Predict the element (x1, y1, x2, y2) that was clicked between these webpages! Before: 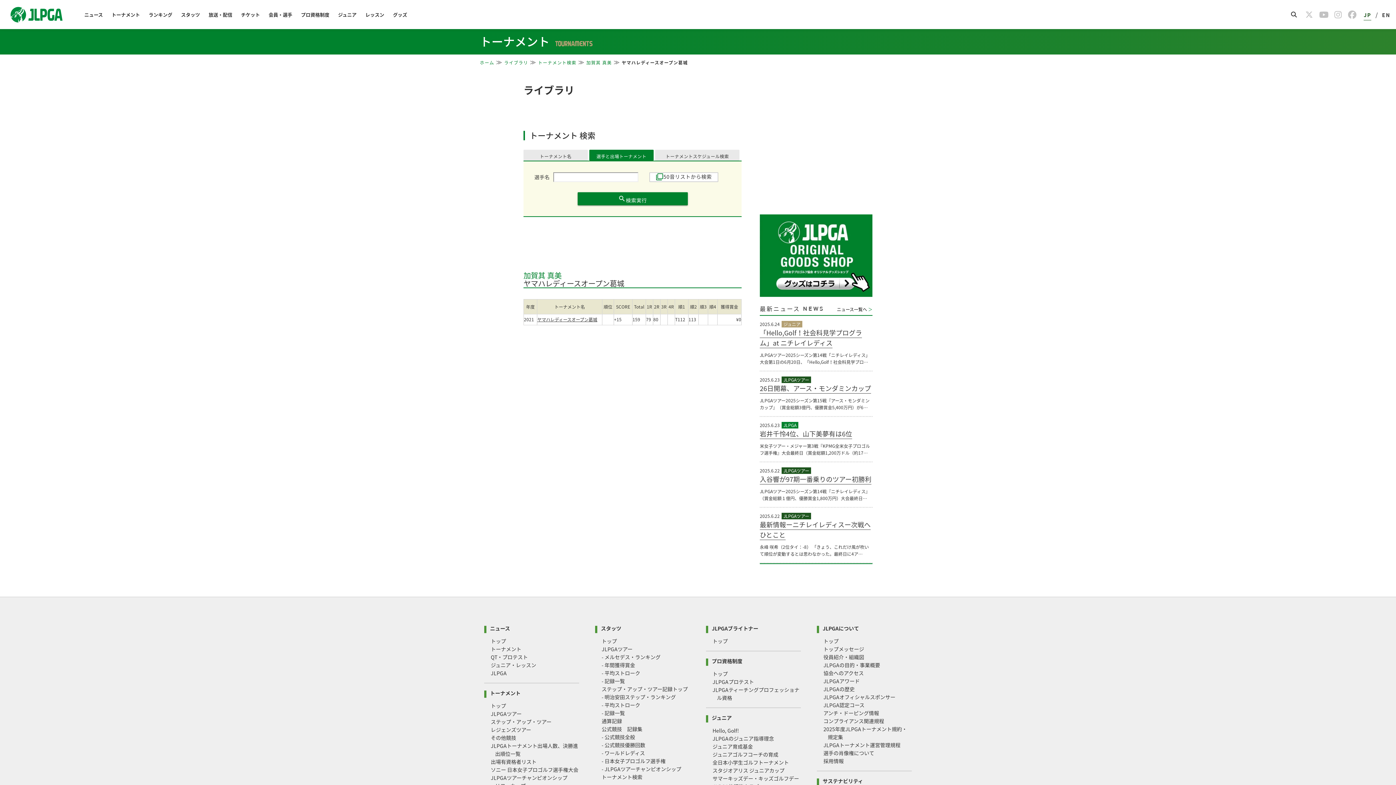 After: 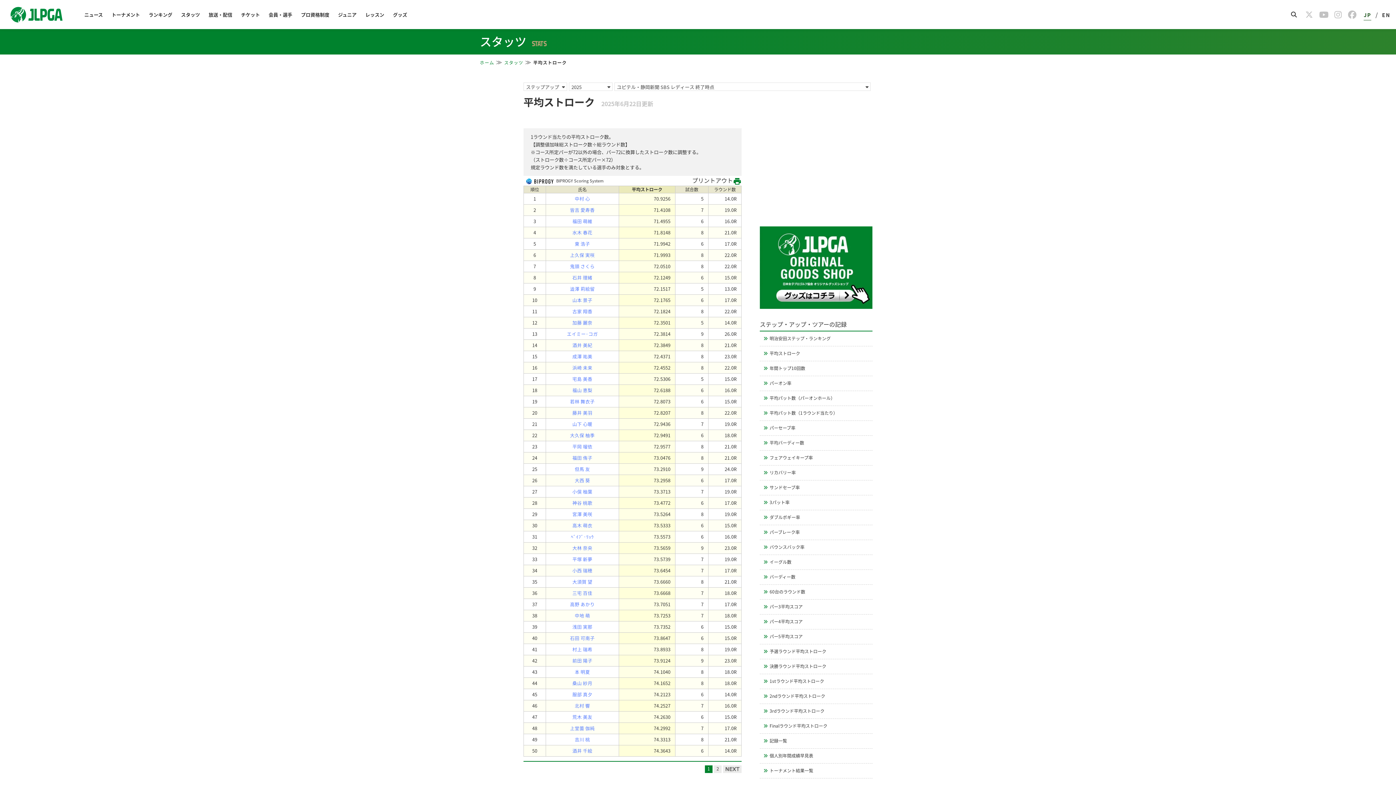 Action: bbox: (601, 701, 640, 709) label: - 平均ストローク